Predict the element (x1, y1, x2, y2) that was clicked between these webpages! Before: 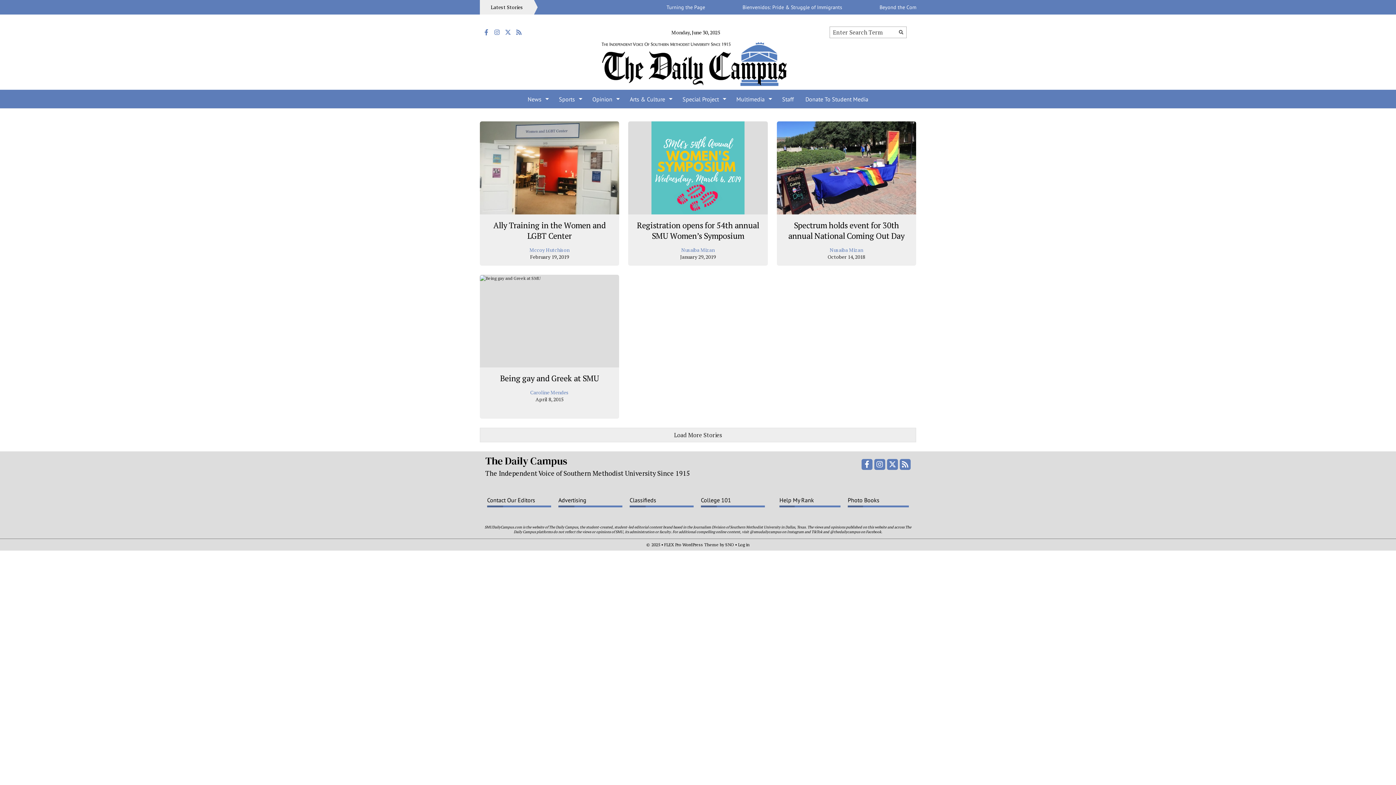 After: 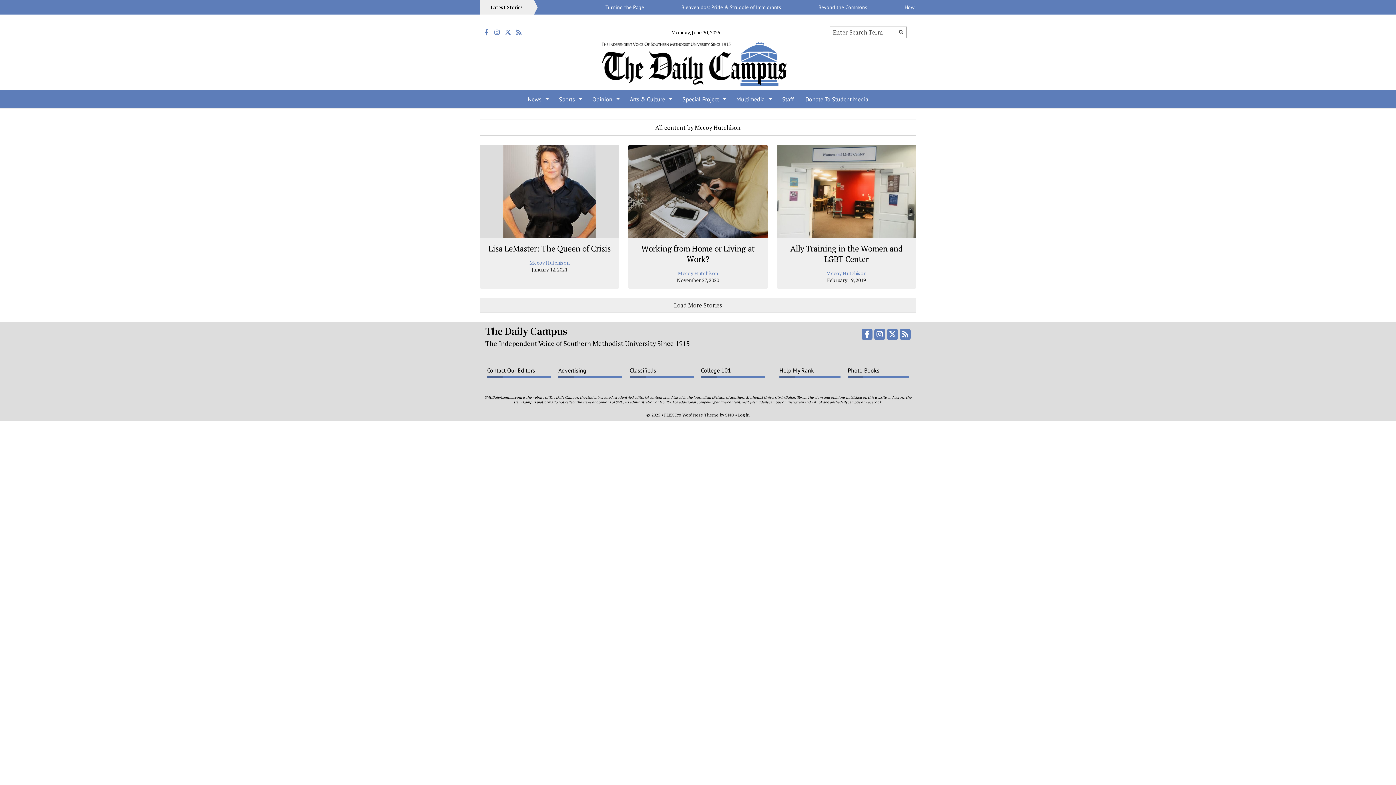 Action: bbox: (529, 246, 569, 253) label: Mccoy Hutchison